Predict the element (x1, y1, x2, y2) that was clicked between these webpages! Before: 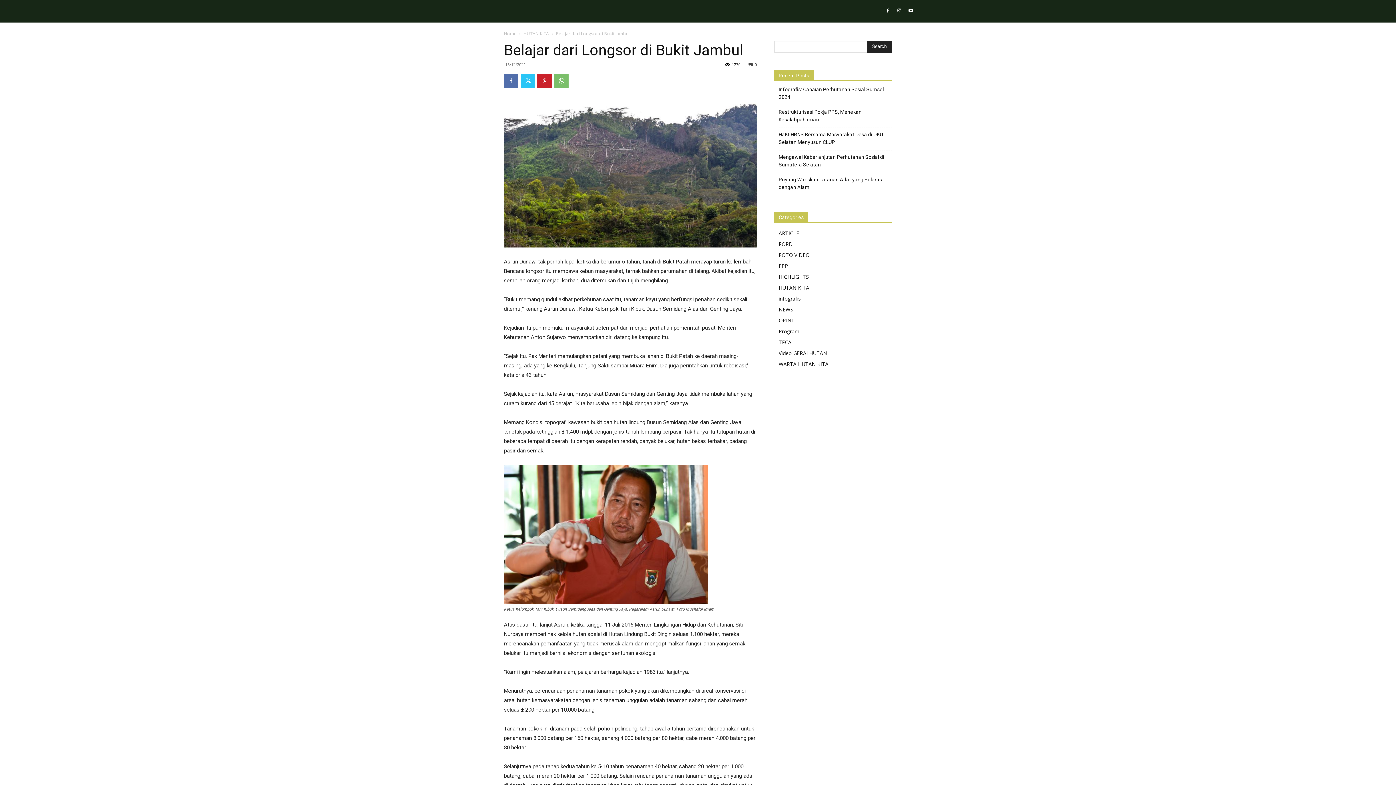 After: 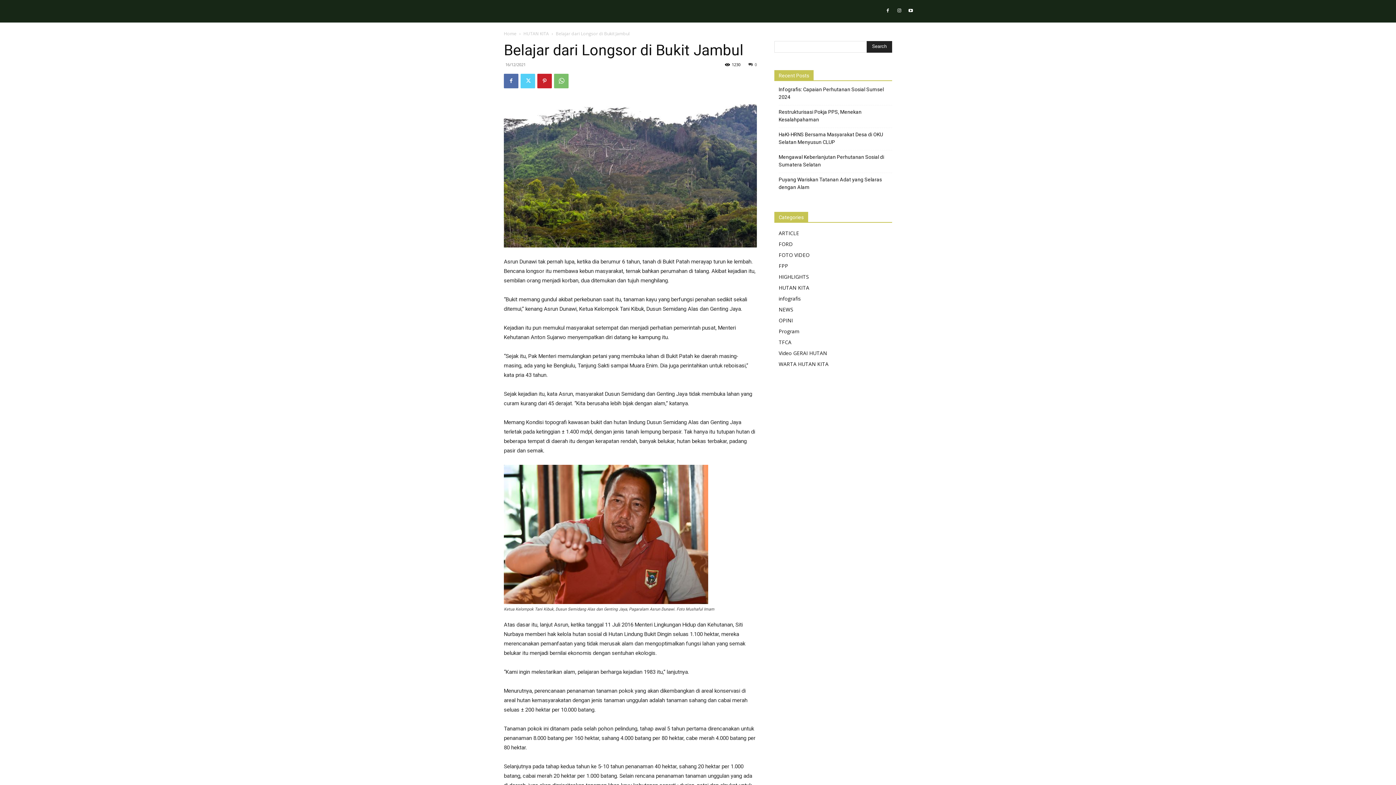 Action: bbox: (520, 73, 535, 88)